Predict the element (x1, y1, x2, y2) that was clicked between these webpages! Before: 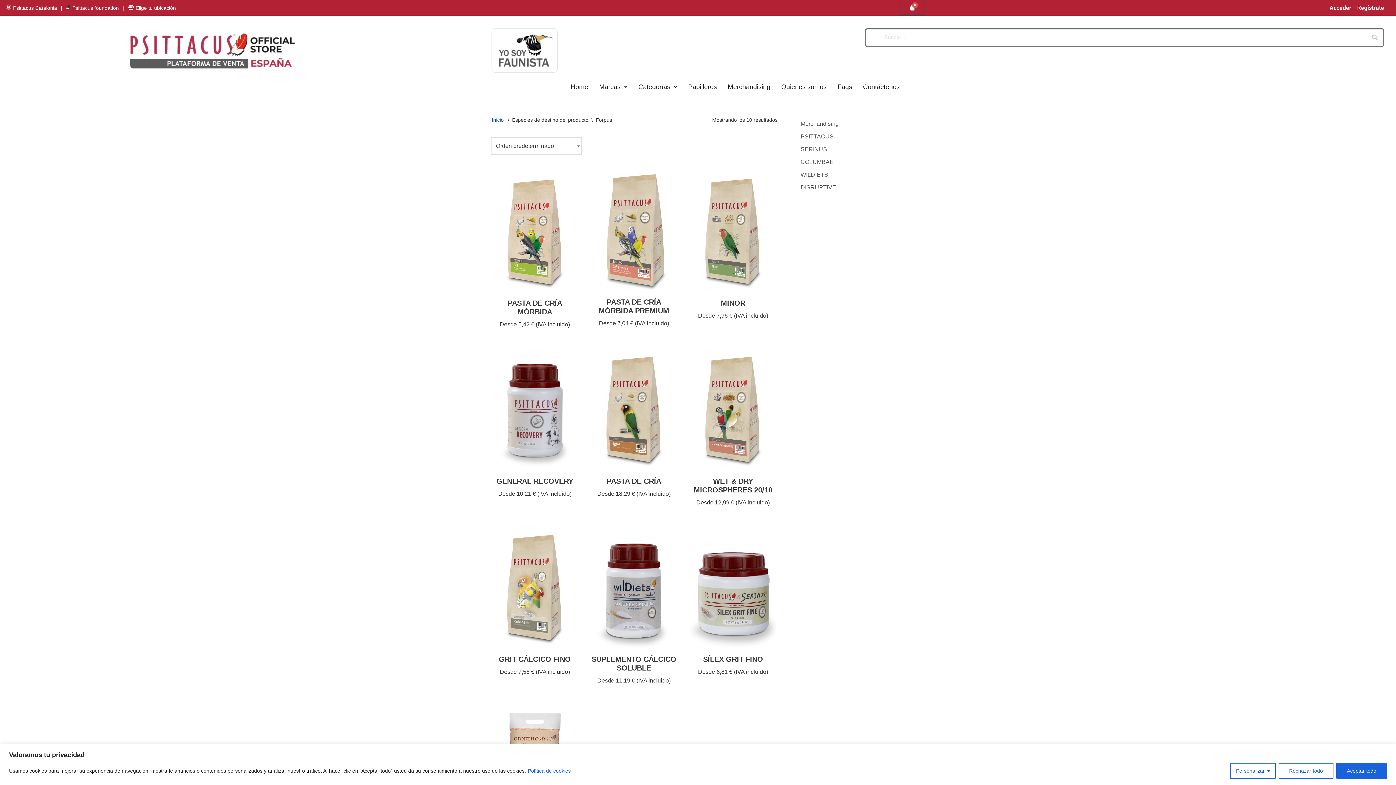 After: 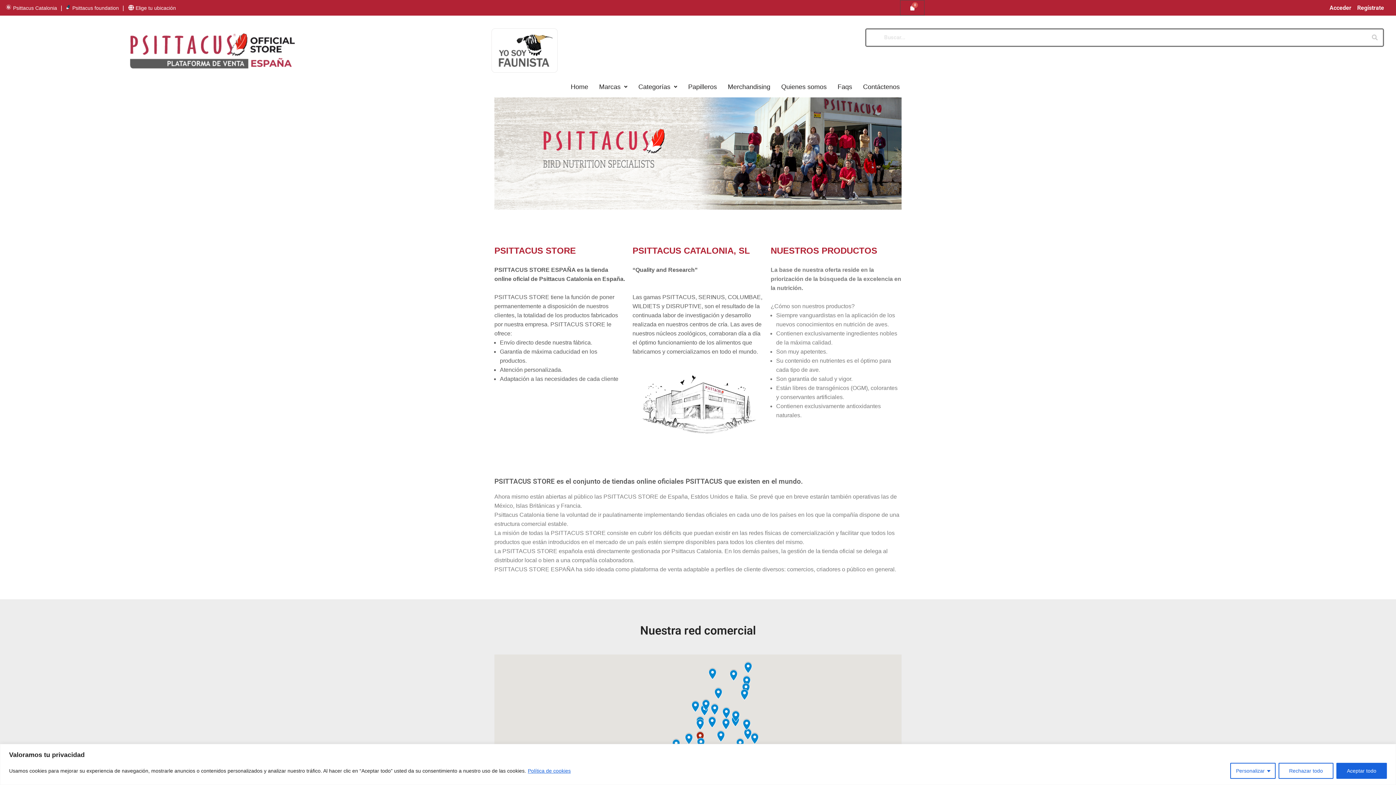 Action: label: Quienes somos bbox: (776, 80, 832, 93)